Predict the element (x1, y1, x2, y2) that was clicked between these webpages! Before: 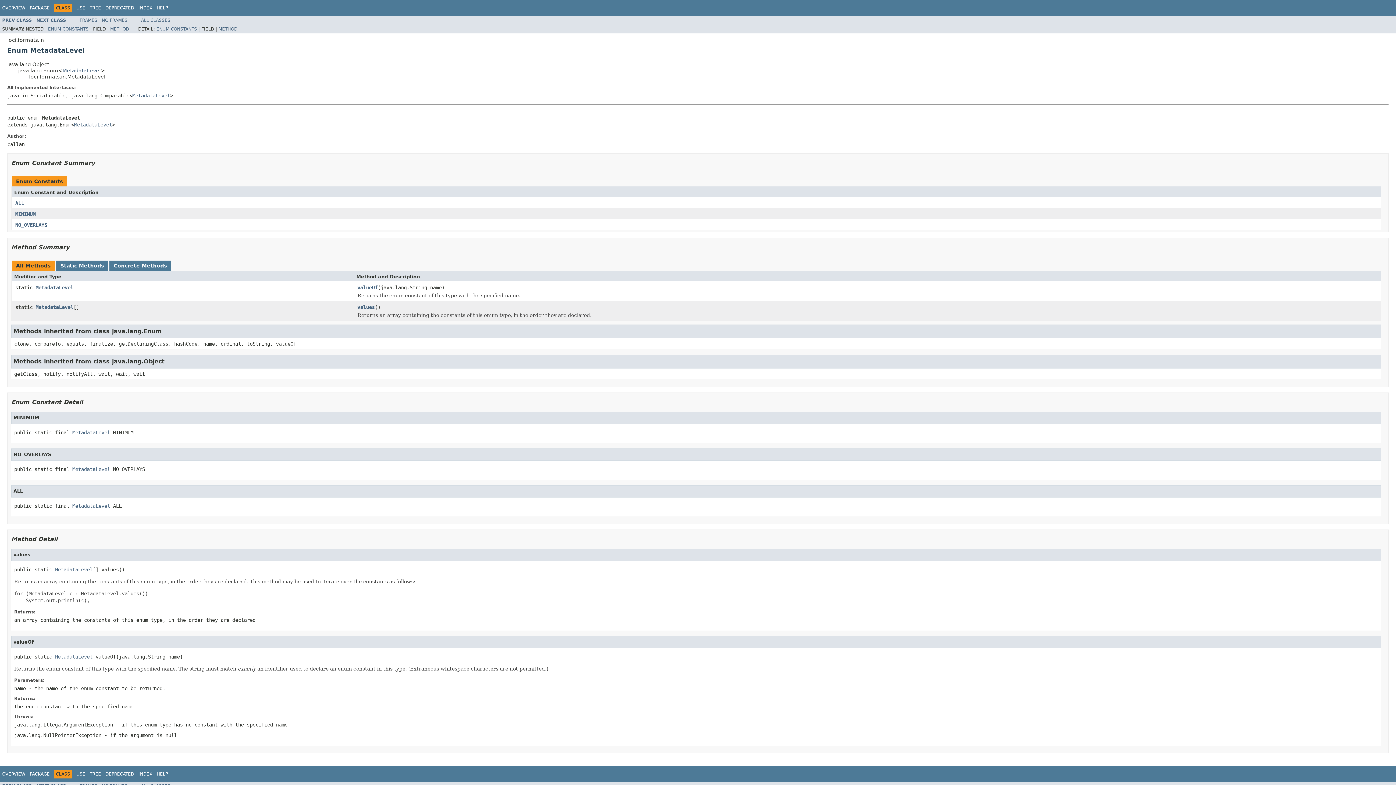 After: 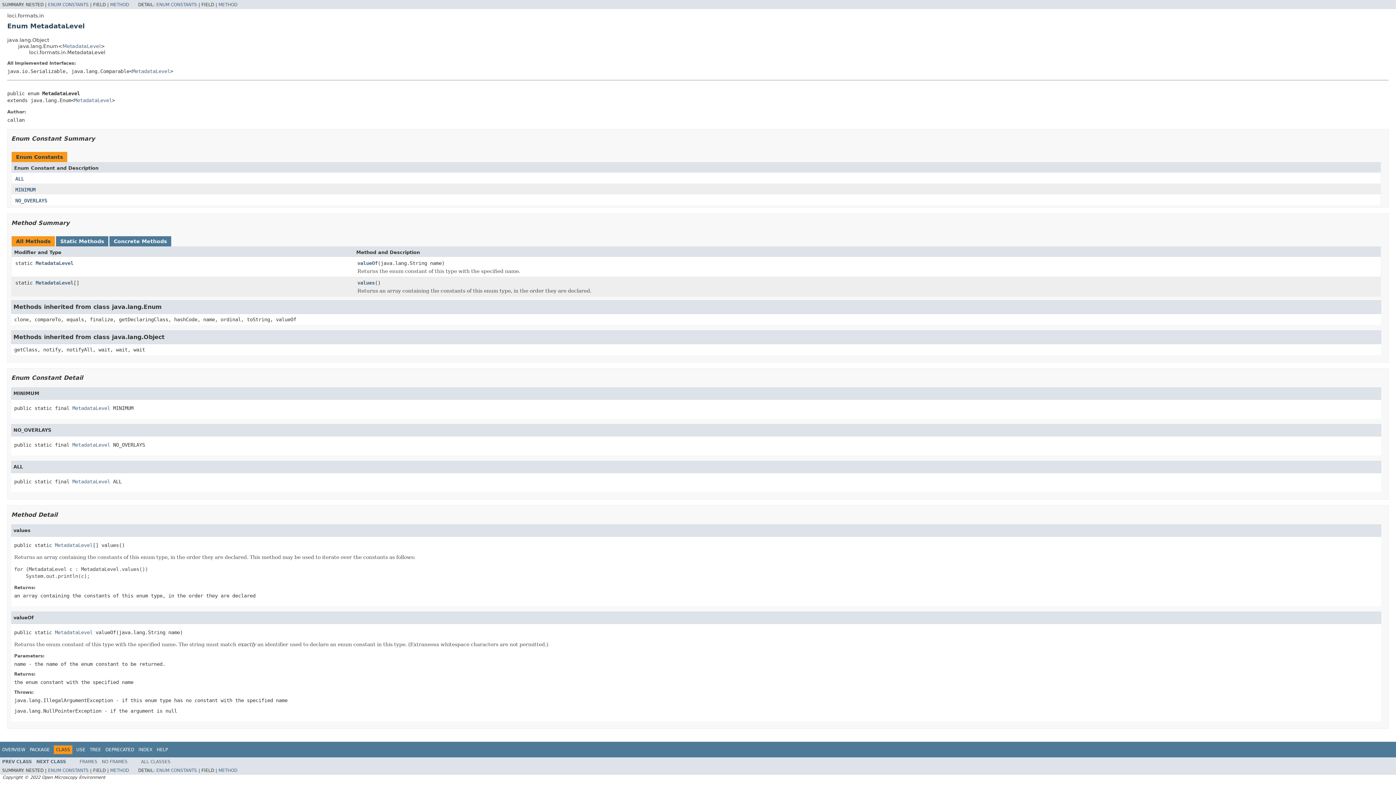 Action: bbox: (156, 26, 197, 31) label: ENUM CONSTANTS